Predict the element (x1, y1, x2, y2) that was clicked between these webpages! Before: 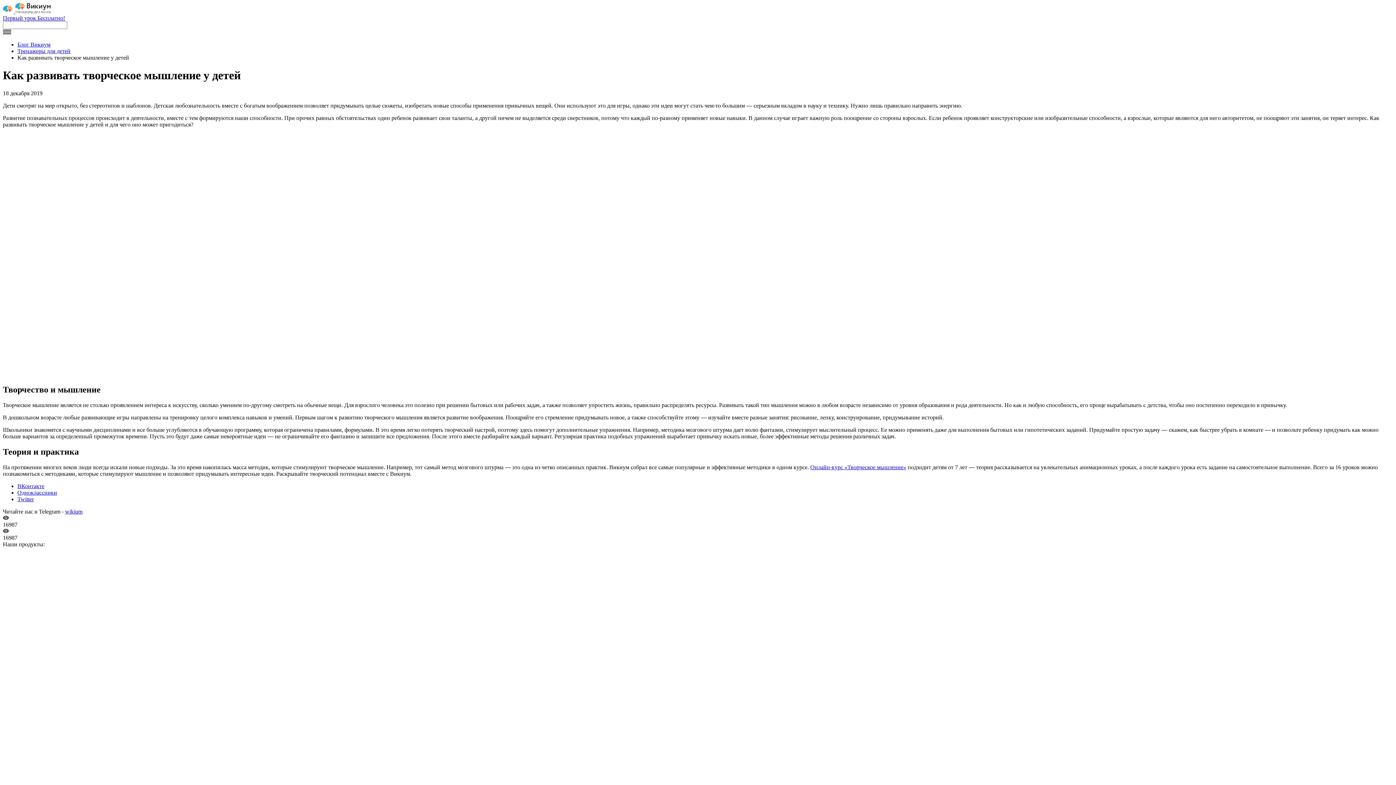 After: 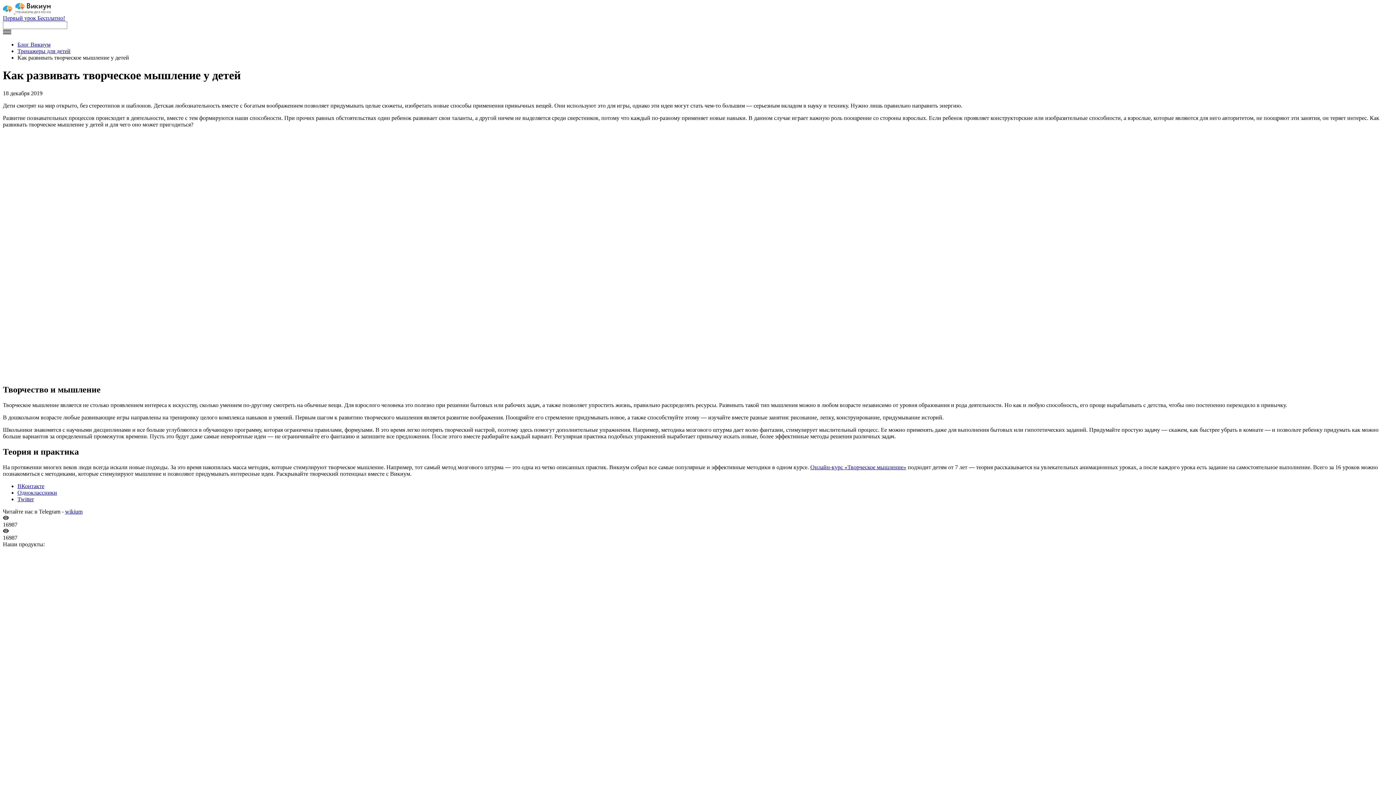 Action: label: Онлайн-курс «Творческое мышление» bbox: (810, 464, 906, 470)